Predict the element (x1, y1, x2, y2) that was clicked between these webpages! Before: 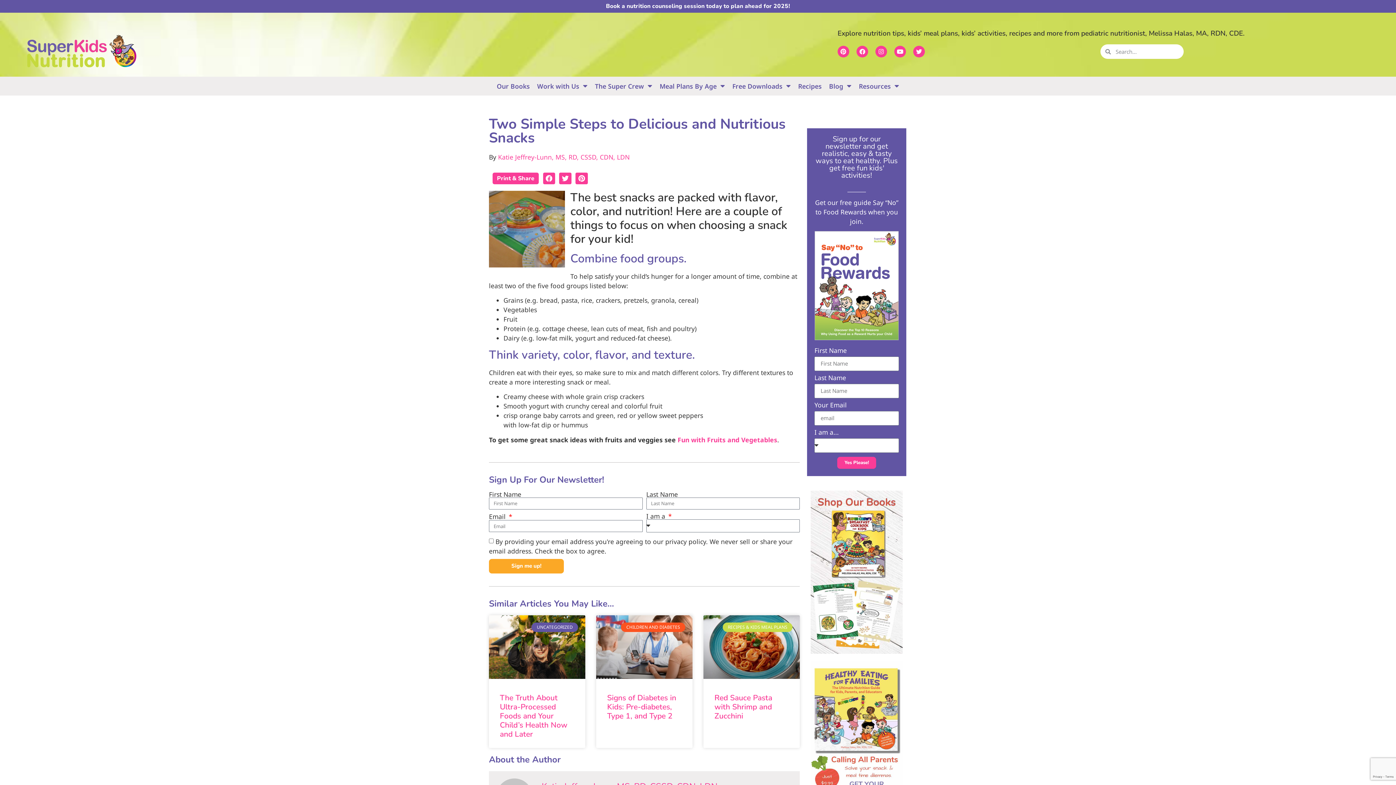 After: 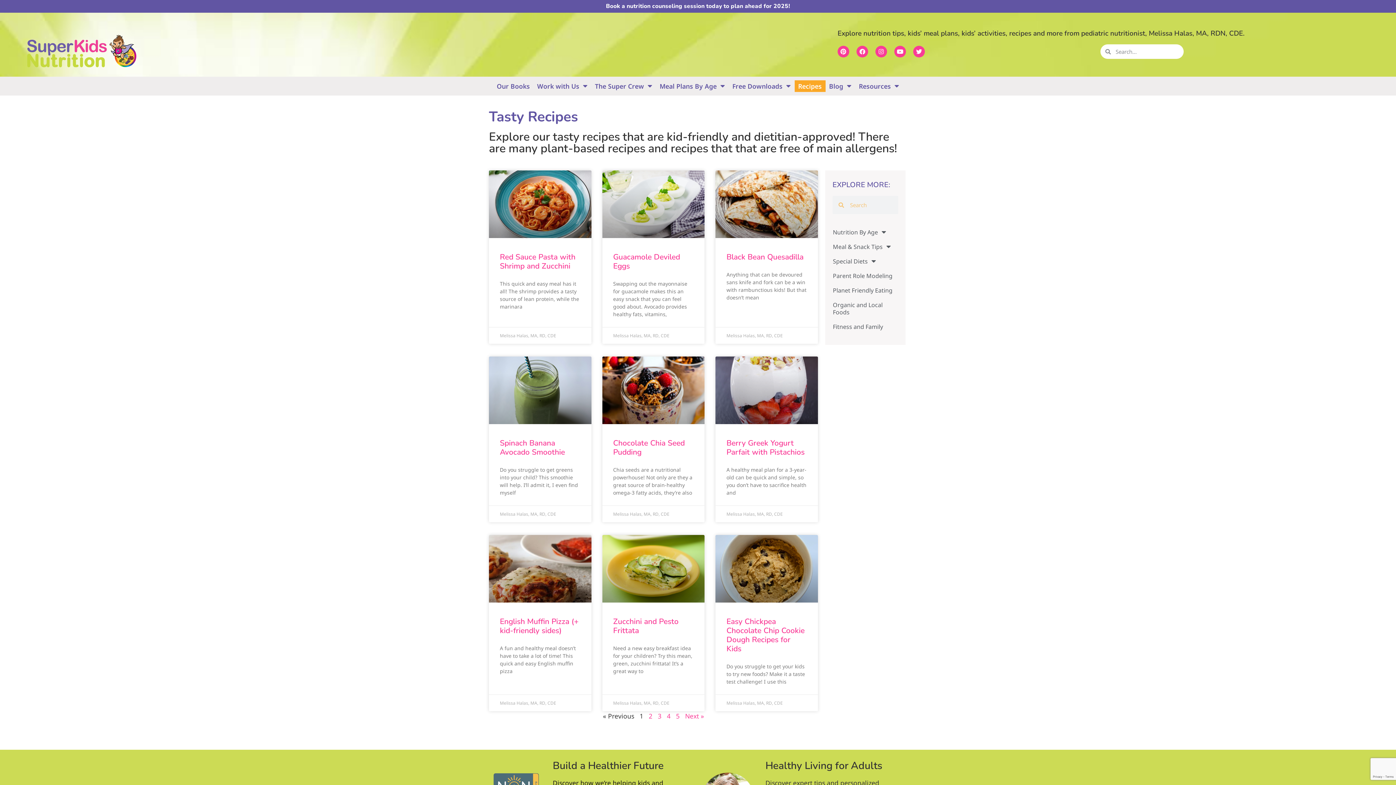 Action: bbox: (794, 80, 825, 91) label: Recipes